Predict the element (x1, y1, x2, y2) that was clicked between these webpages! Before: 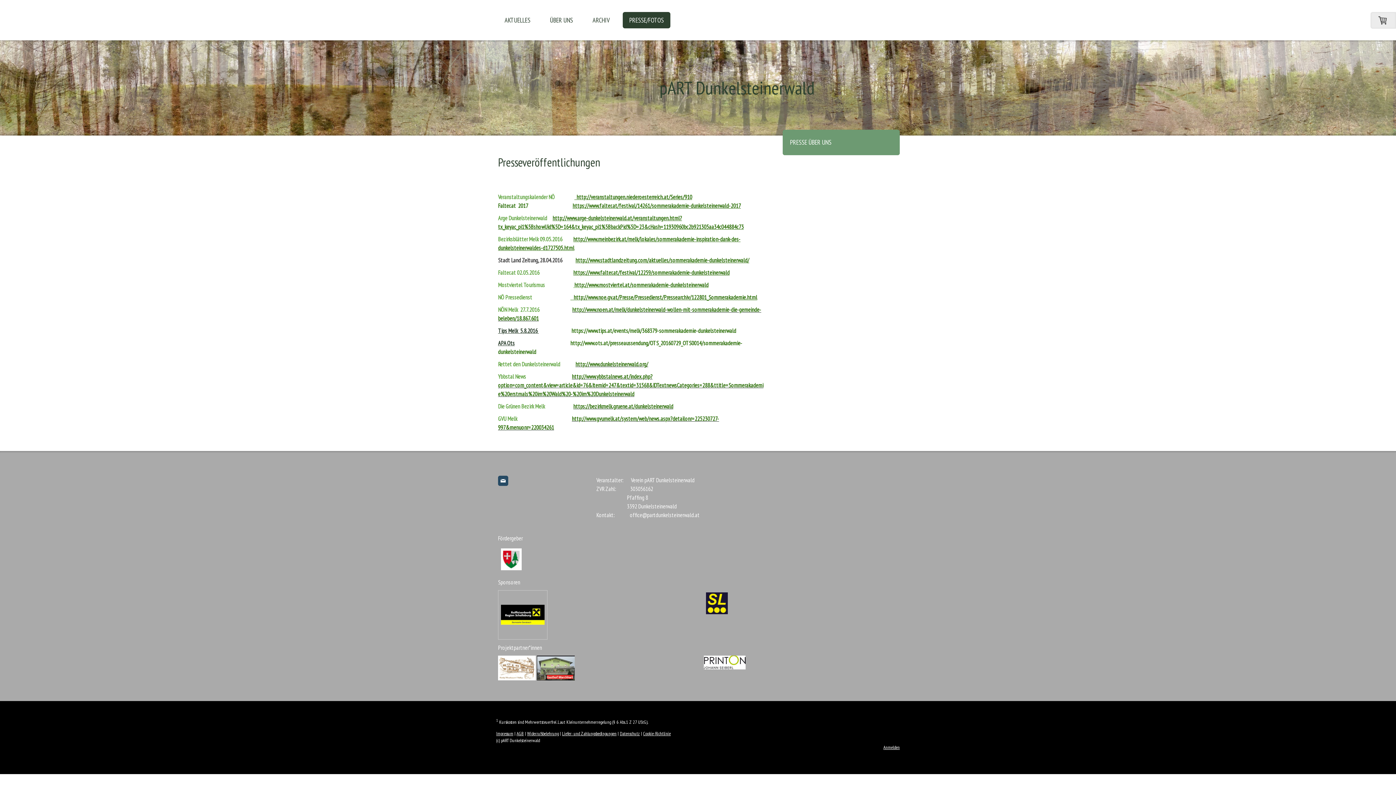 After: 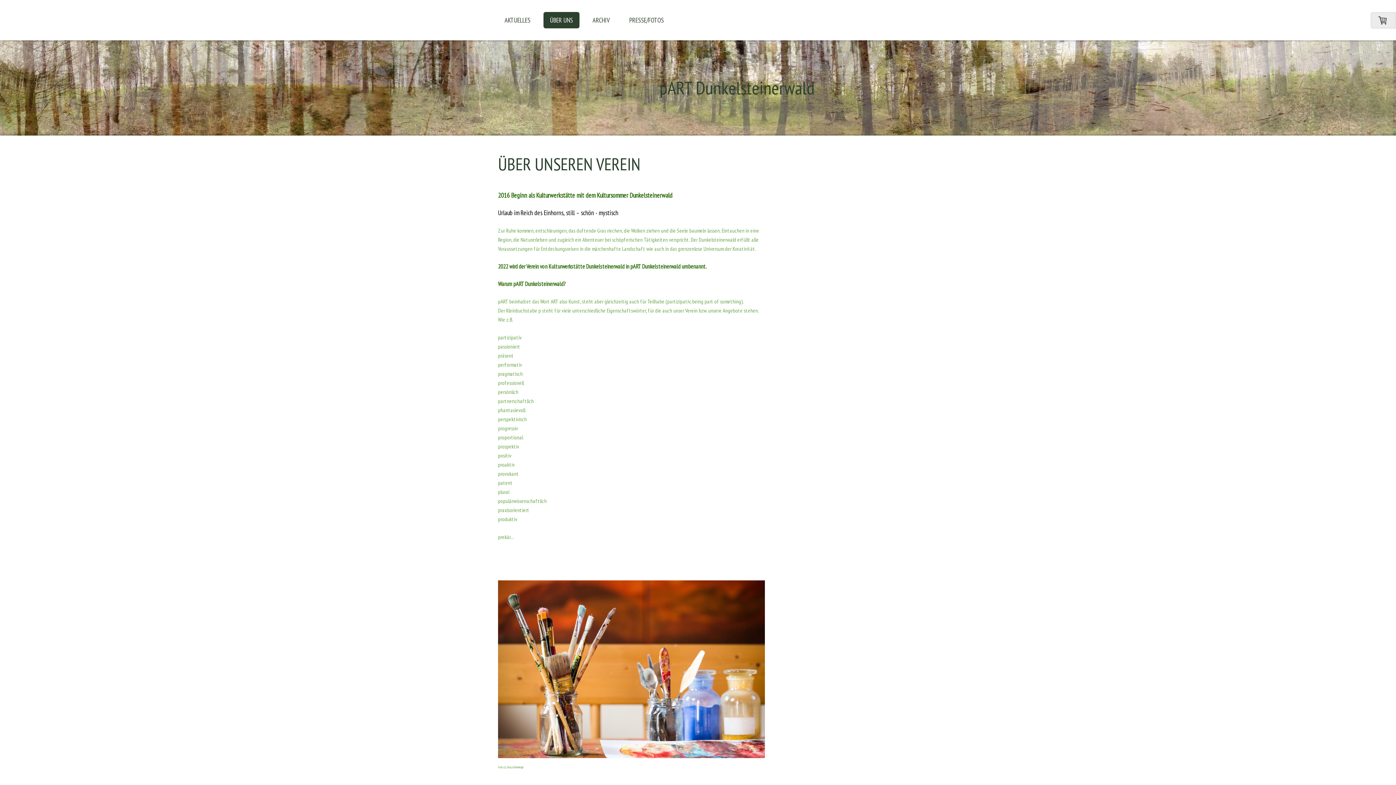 Action: bbox: (543, 12, 579, 28) label: ÜBER UNS